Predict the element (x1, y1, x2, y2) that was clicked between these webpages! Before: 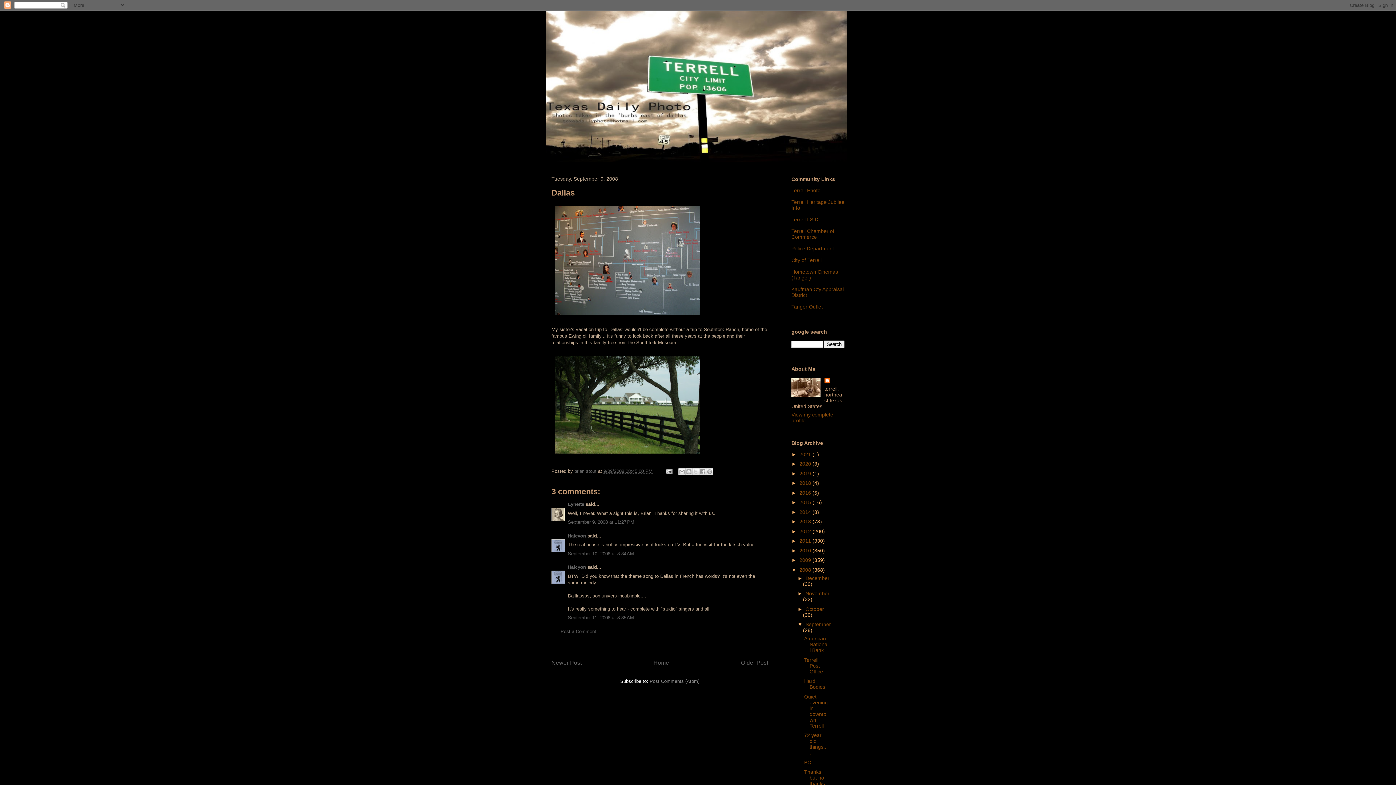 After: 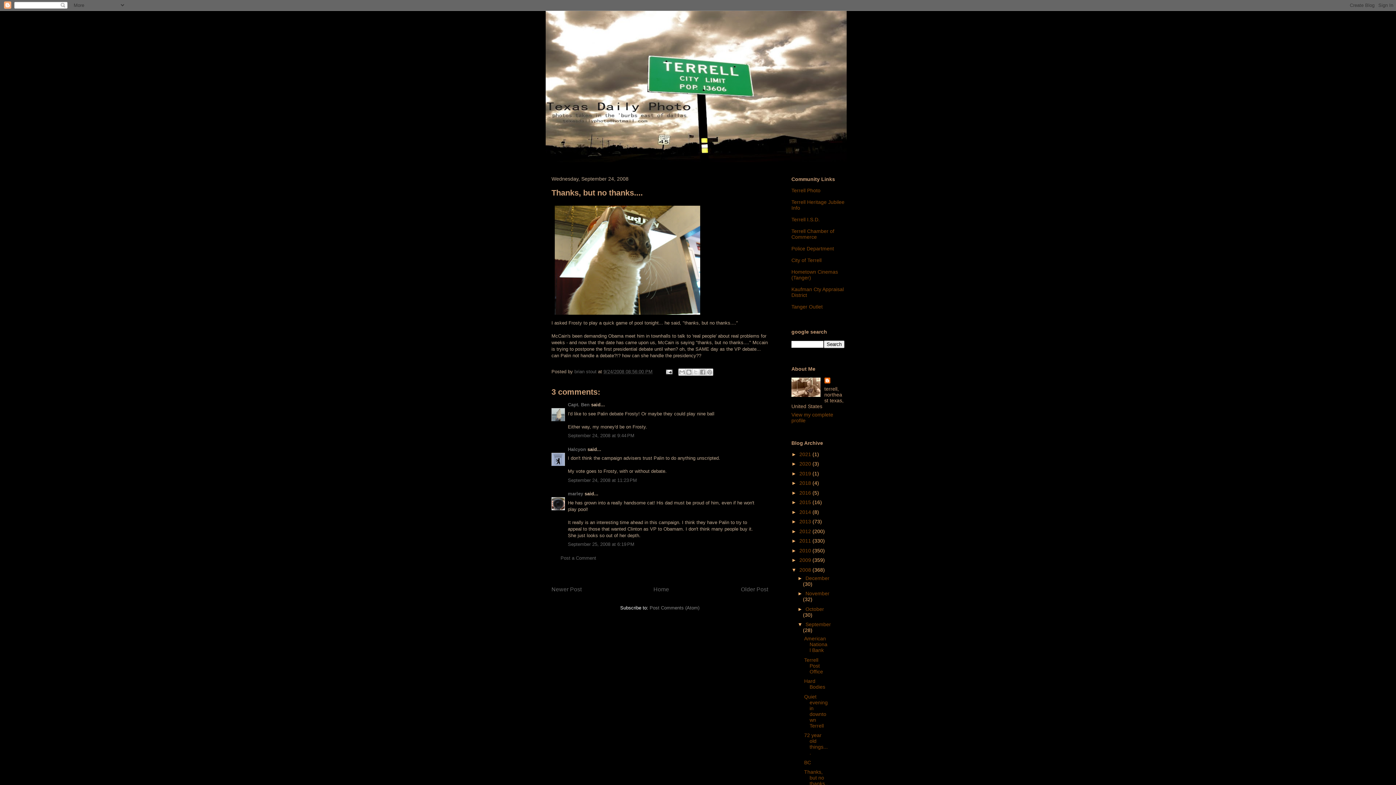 Action: bbox: (804, 769, 827, 792) label: Thanks, but no thanks....